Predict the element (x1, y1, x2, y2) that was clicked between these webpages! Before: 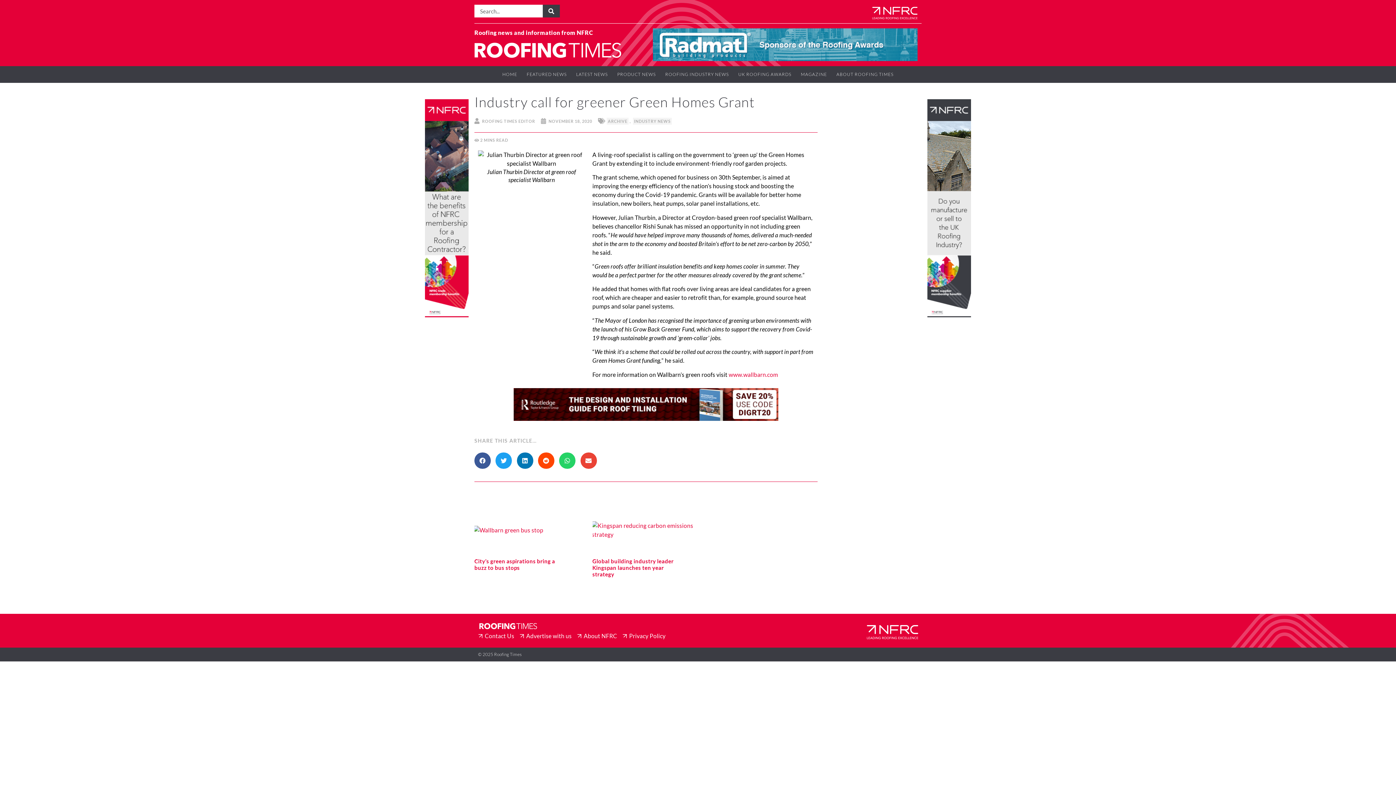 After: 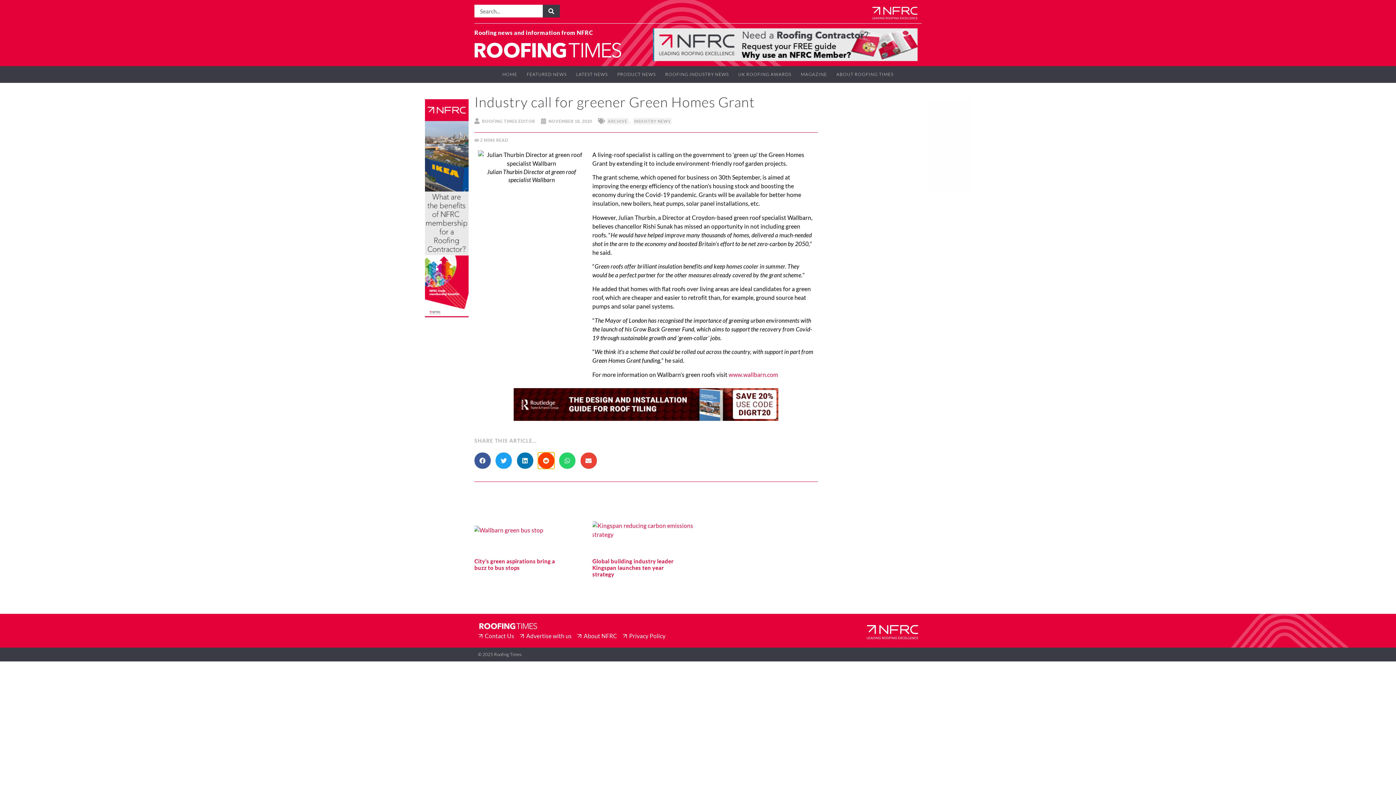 Action: label: Share on reddit bbox: (538, 452, 554, 469)